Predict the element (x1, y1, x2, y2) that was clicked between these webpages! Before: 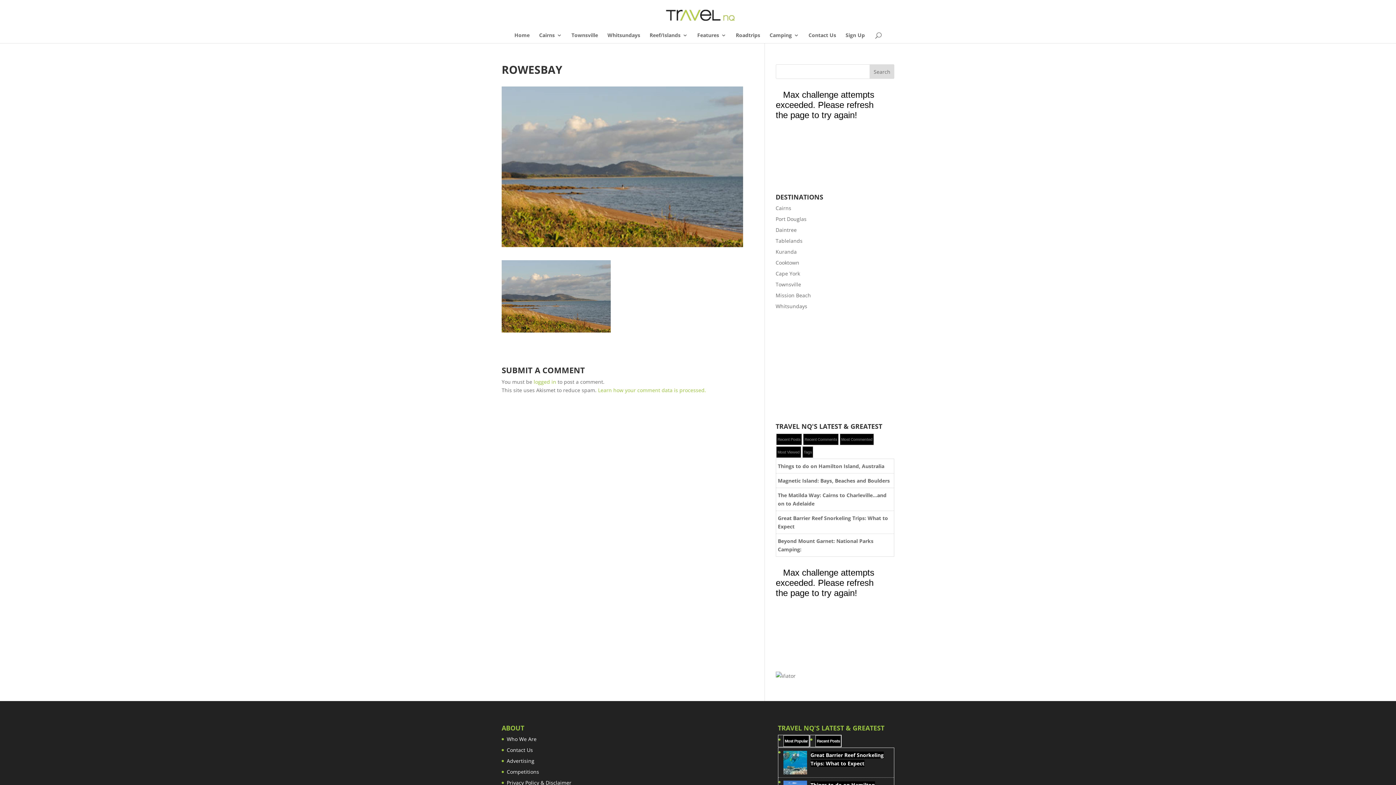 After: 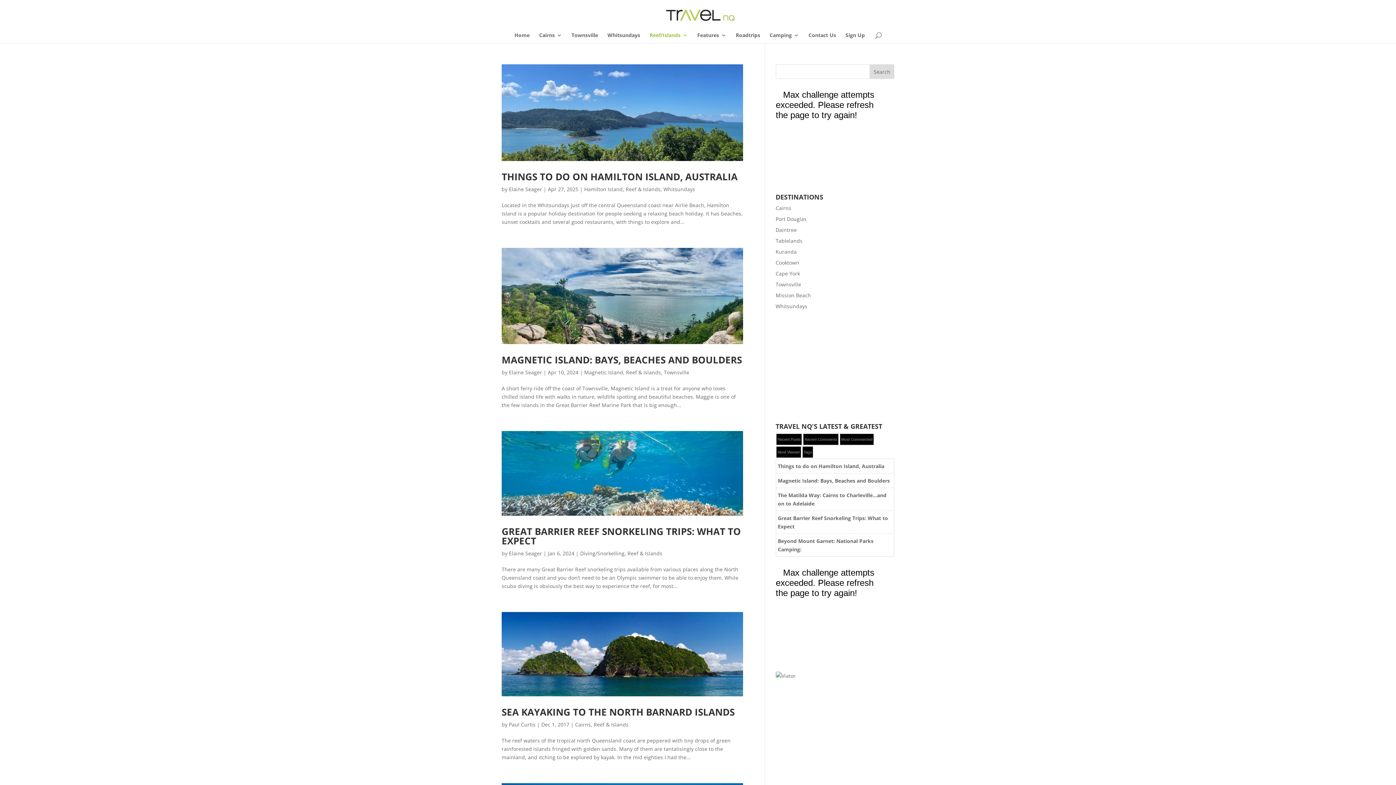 Action: bbox: (649, 32, 688, 43) label: Reef/Islands